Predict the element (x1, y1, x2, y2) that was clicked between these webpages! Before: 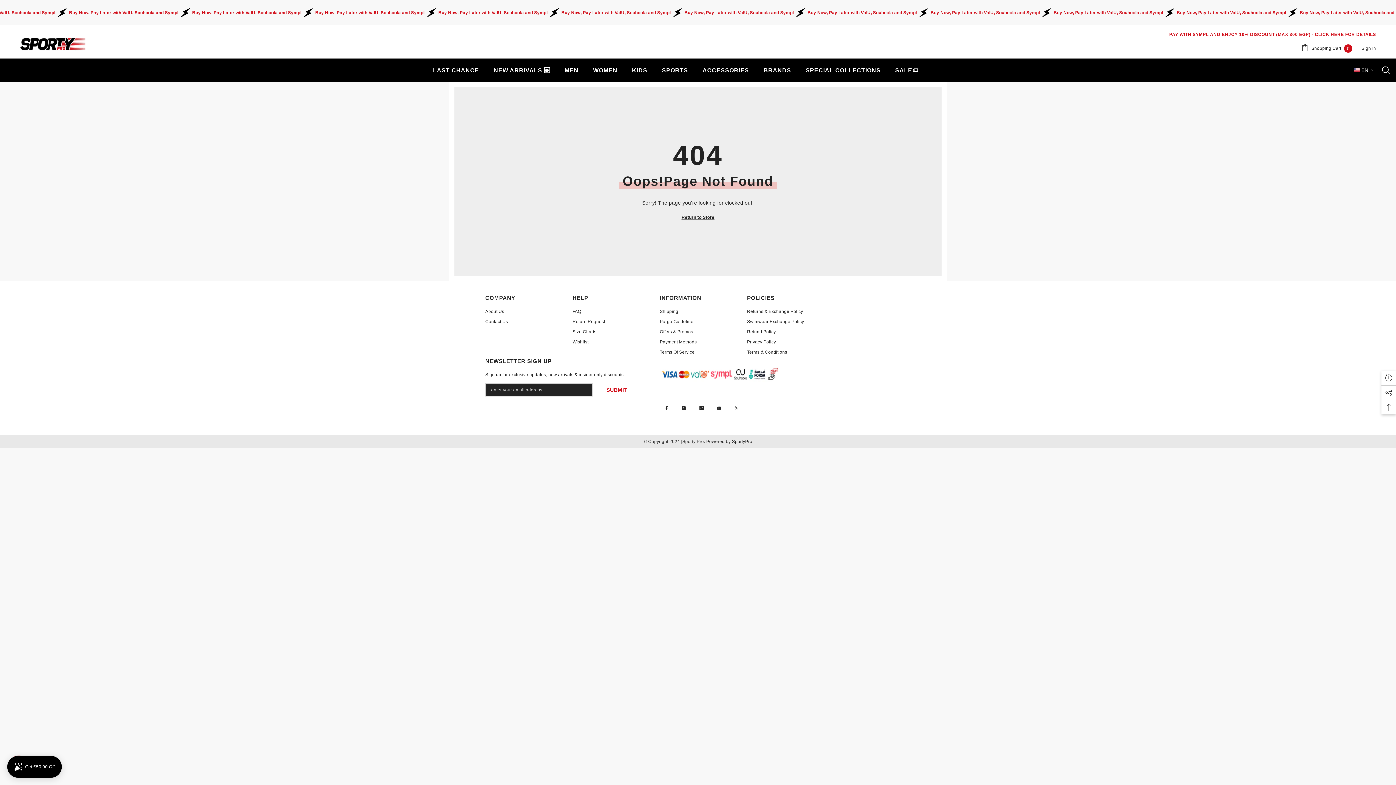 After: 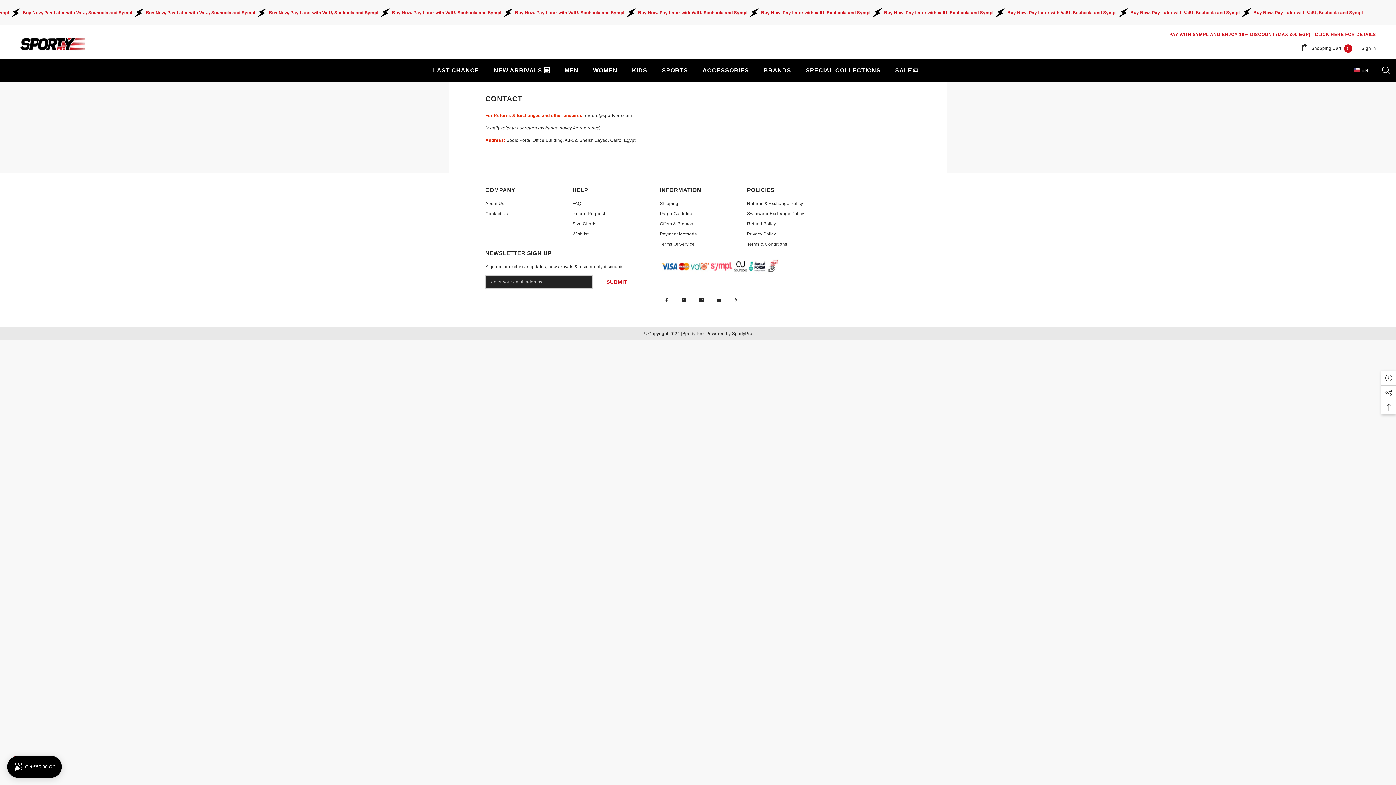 Action: bbox: (485, 316, 508, 326) label: Contact Us